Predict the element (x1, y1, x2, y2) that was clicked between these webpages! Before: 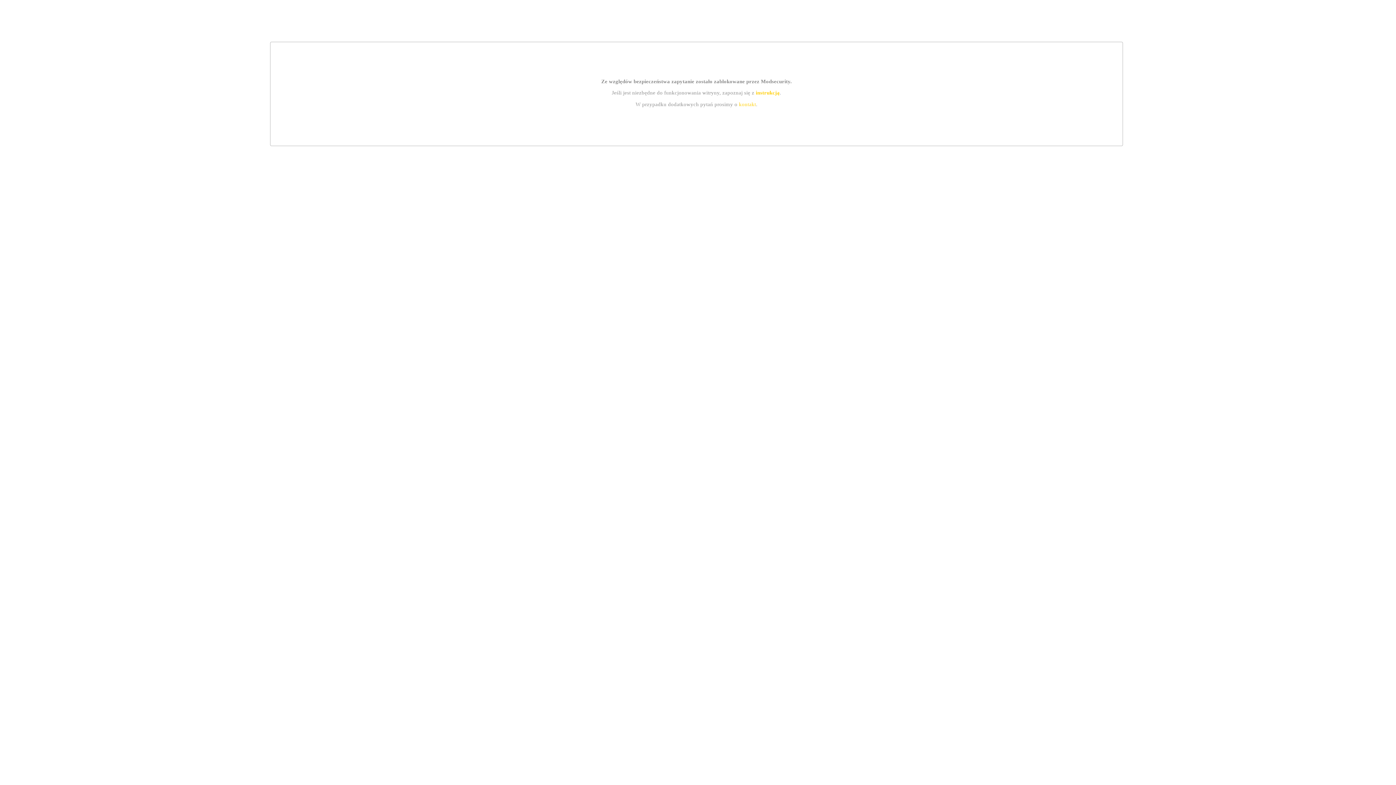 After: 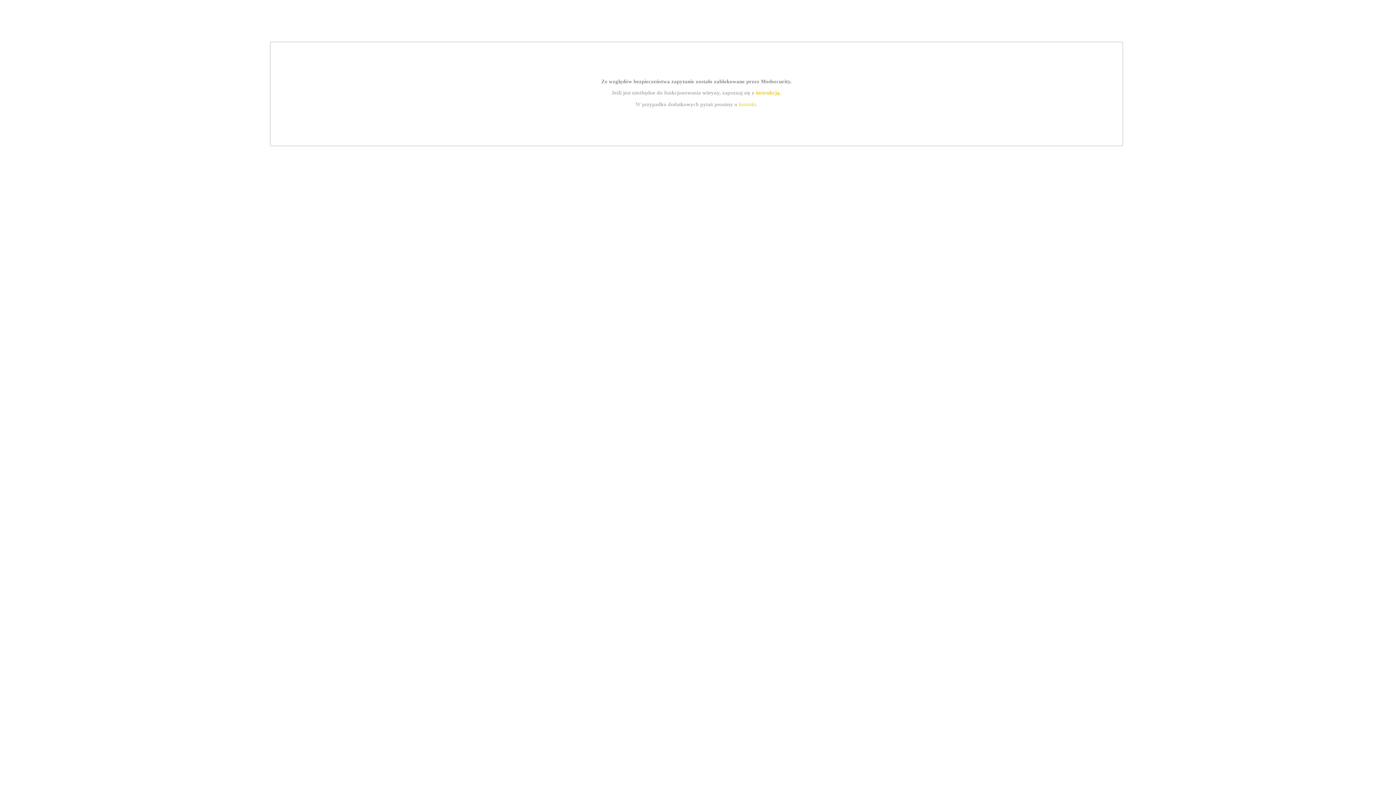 Action: bbox: (755, 89, 779, 95) label: instrukcją